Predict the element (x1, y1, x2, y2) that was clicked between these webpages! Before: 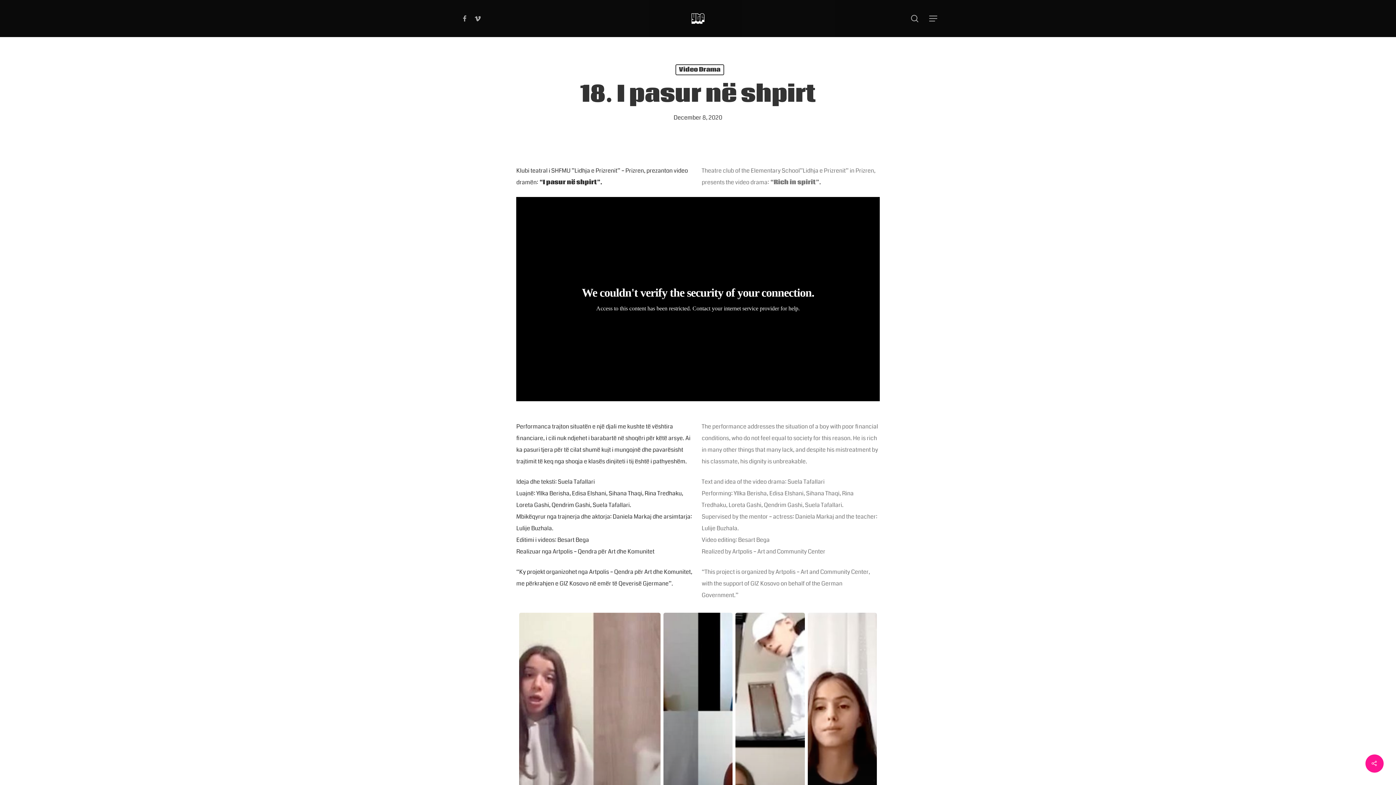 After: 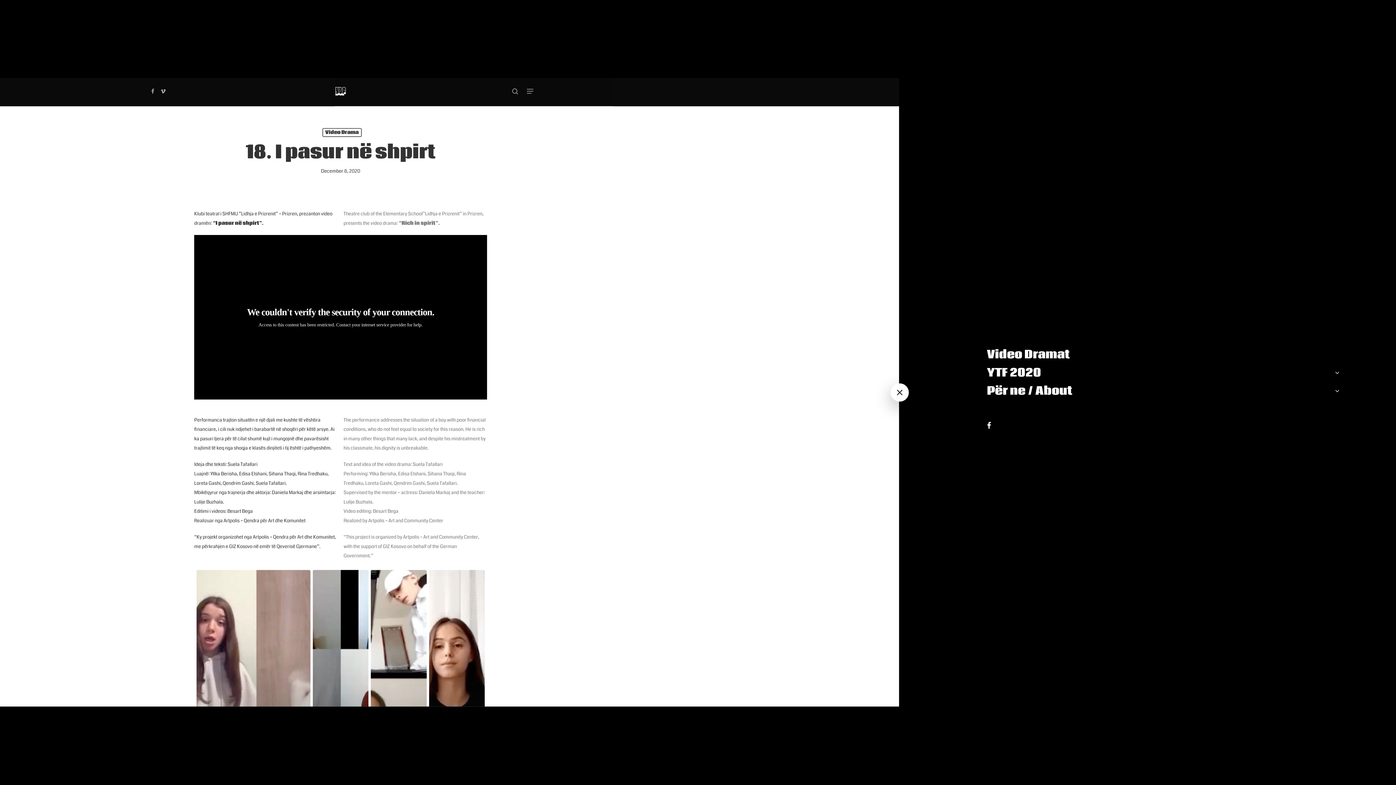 Action: label: Navigation Menu bbox: (929, 14, 938, 22)